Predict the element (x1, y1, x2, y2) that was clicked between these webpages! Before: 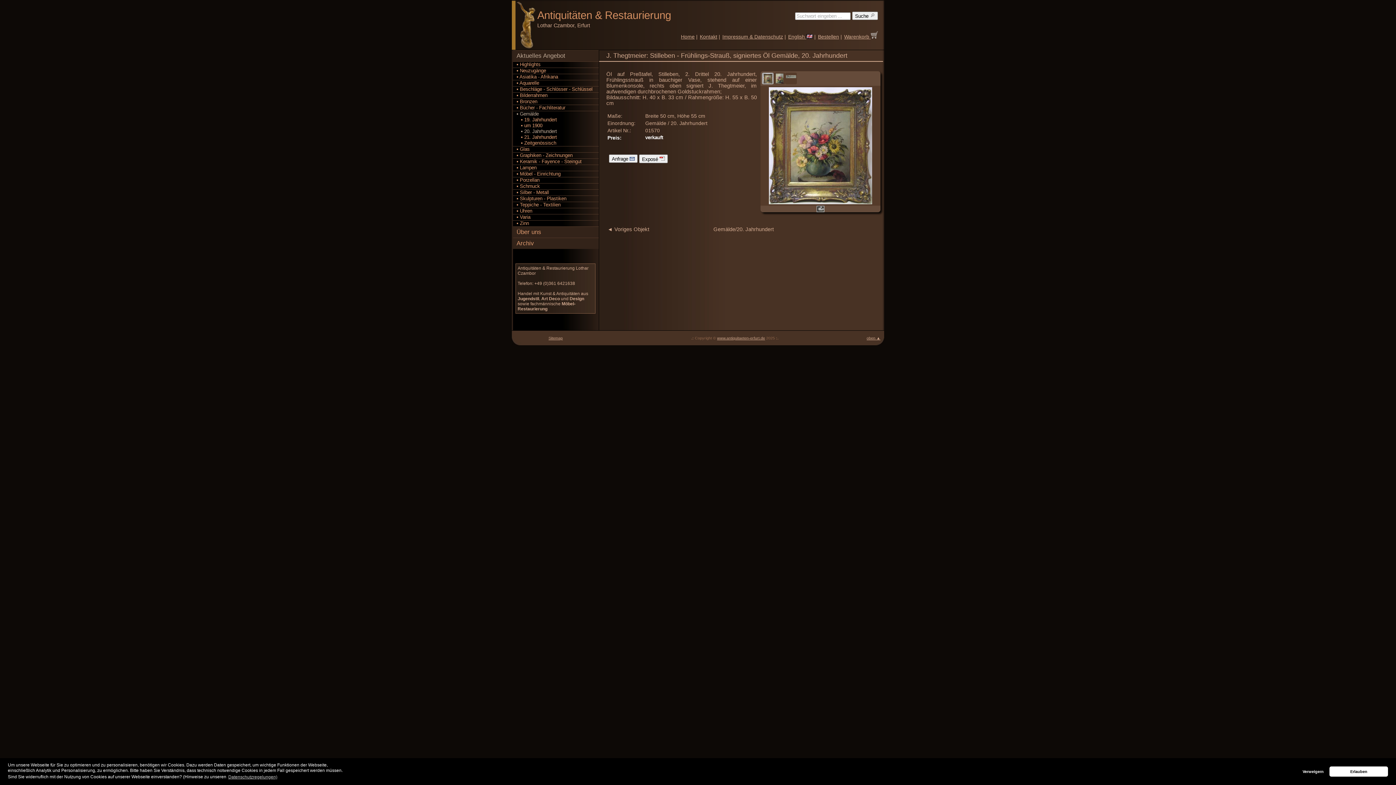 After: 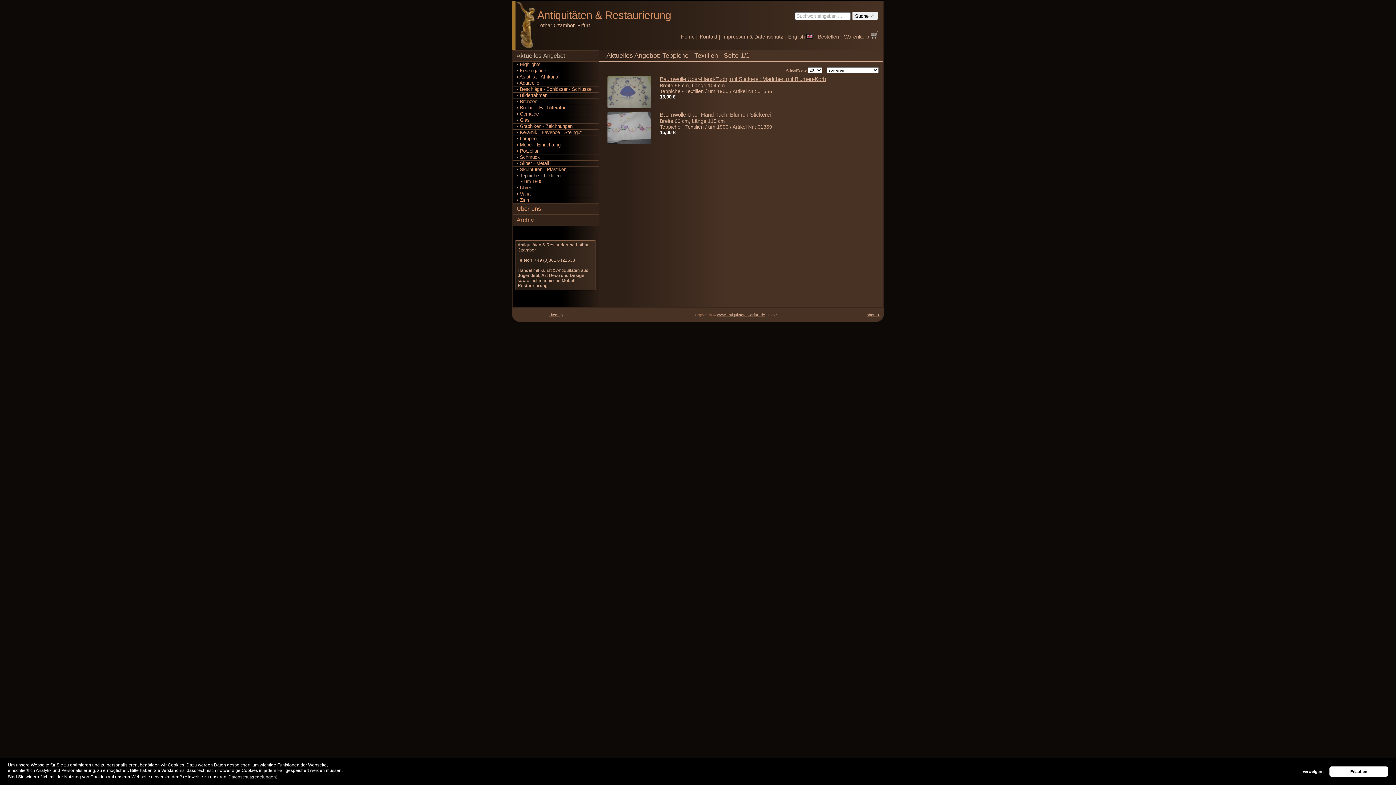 Action: label: ▪ Teppiche - Textilien bbox: (513, 201, 598, 208)